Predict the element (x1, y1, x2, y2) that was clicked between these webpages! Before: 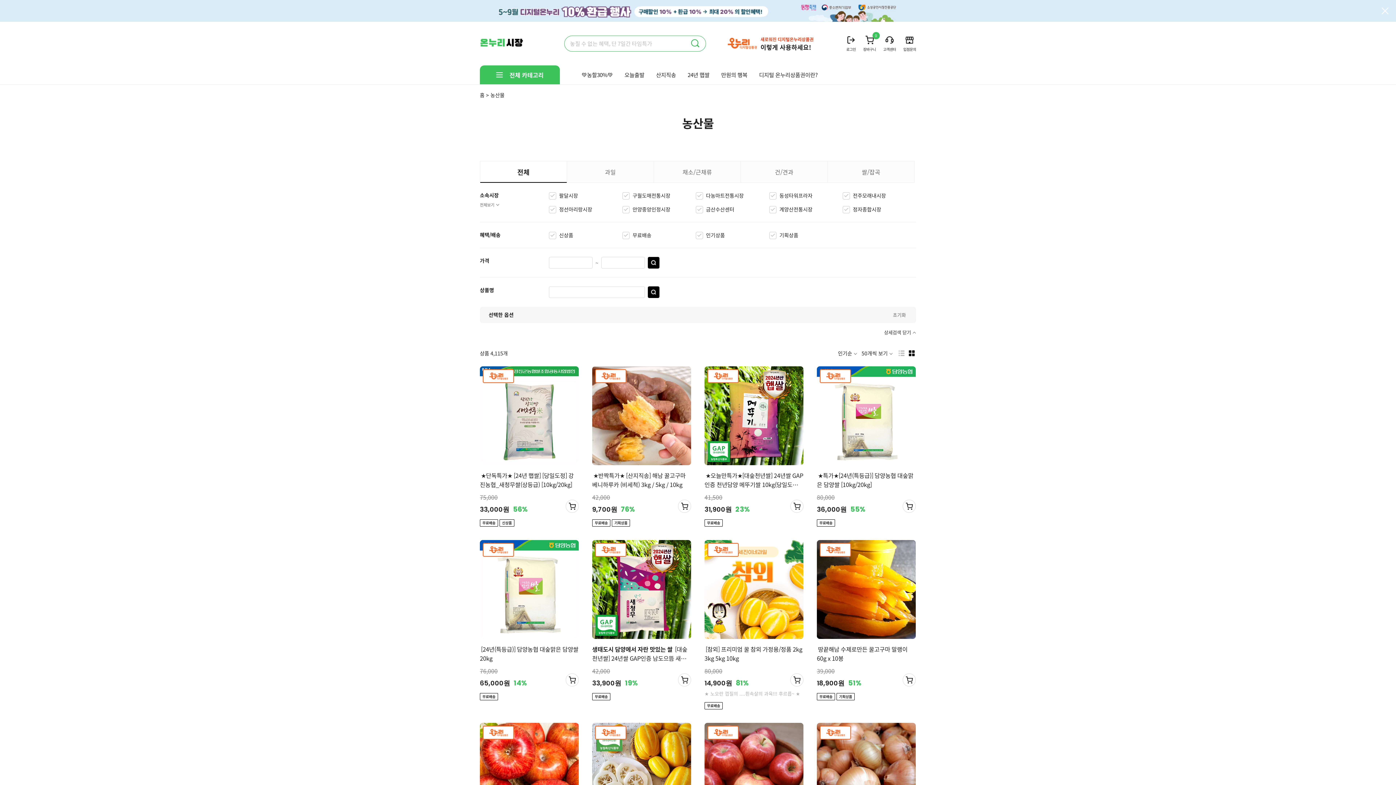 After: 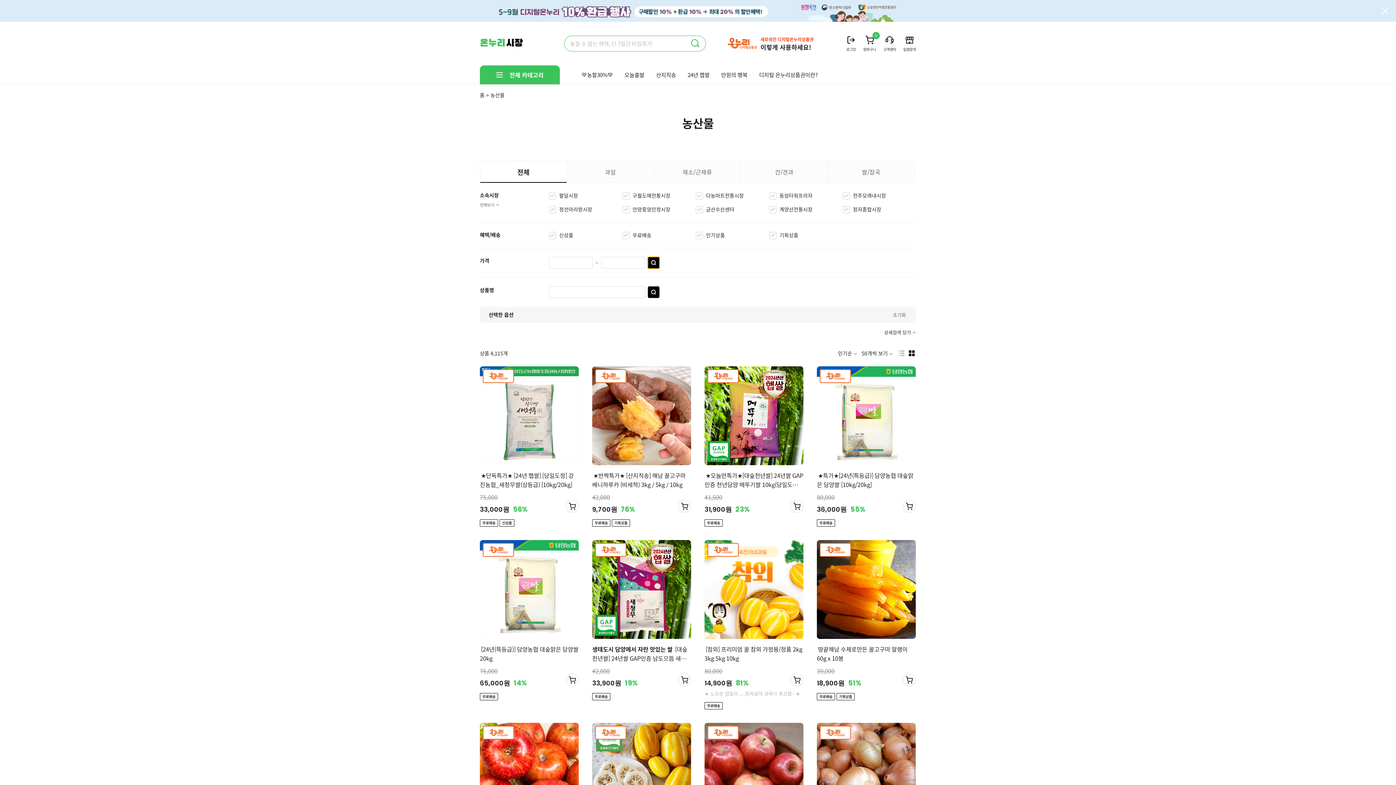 Action: bbox: (648, 257, 659, 268) label: 검색